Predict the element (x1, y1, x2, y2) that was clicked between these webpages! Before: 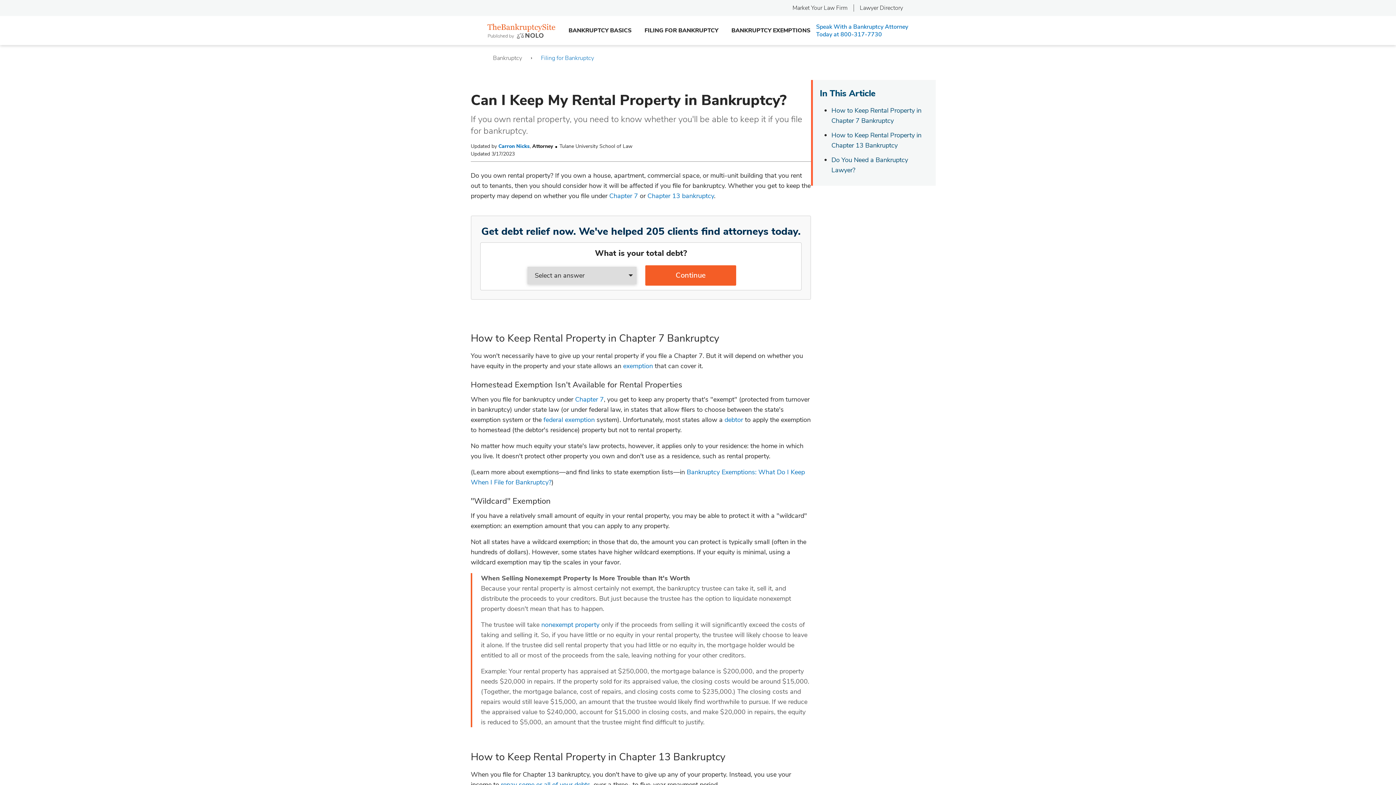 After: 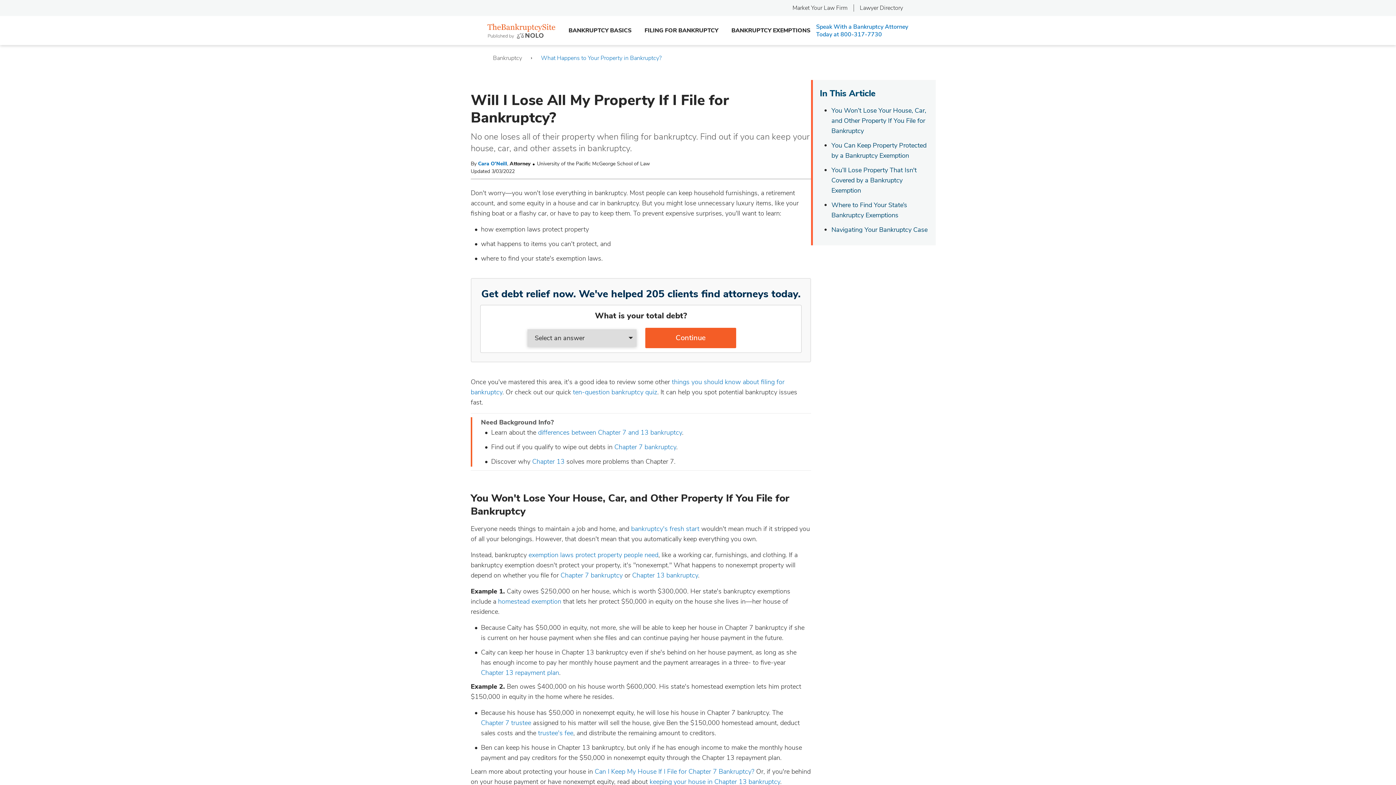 Action: bbox: (539, 620, 599, 629) label:  nonexempt property